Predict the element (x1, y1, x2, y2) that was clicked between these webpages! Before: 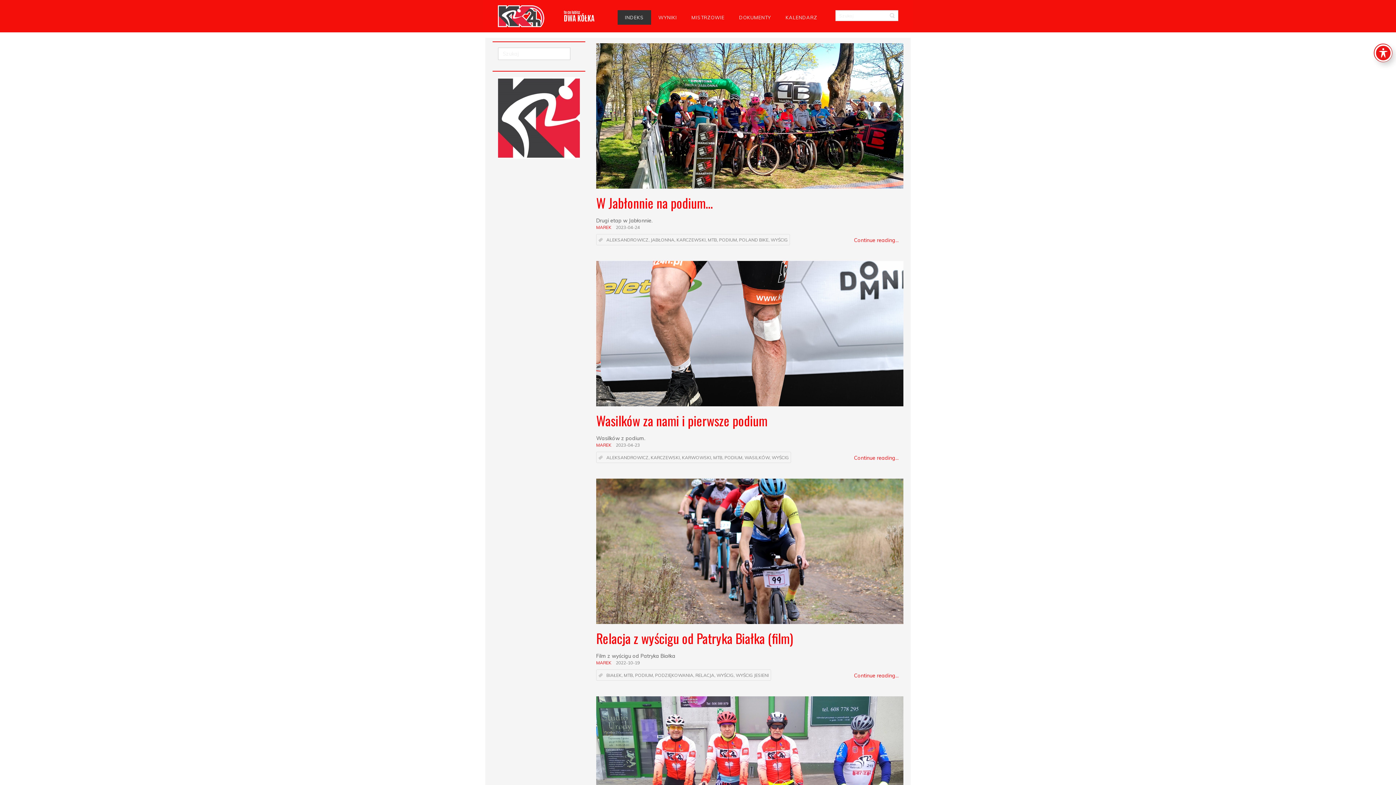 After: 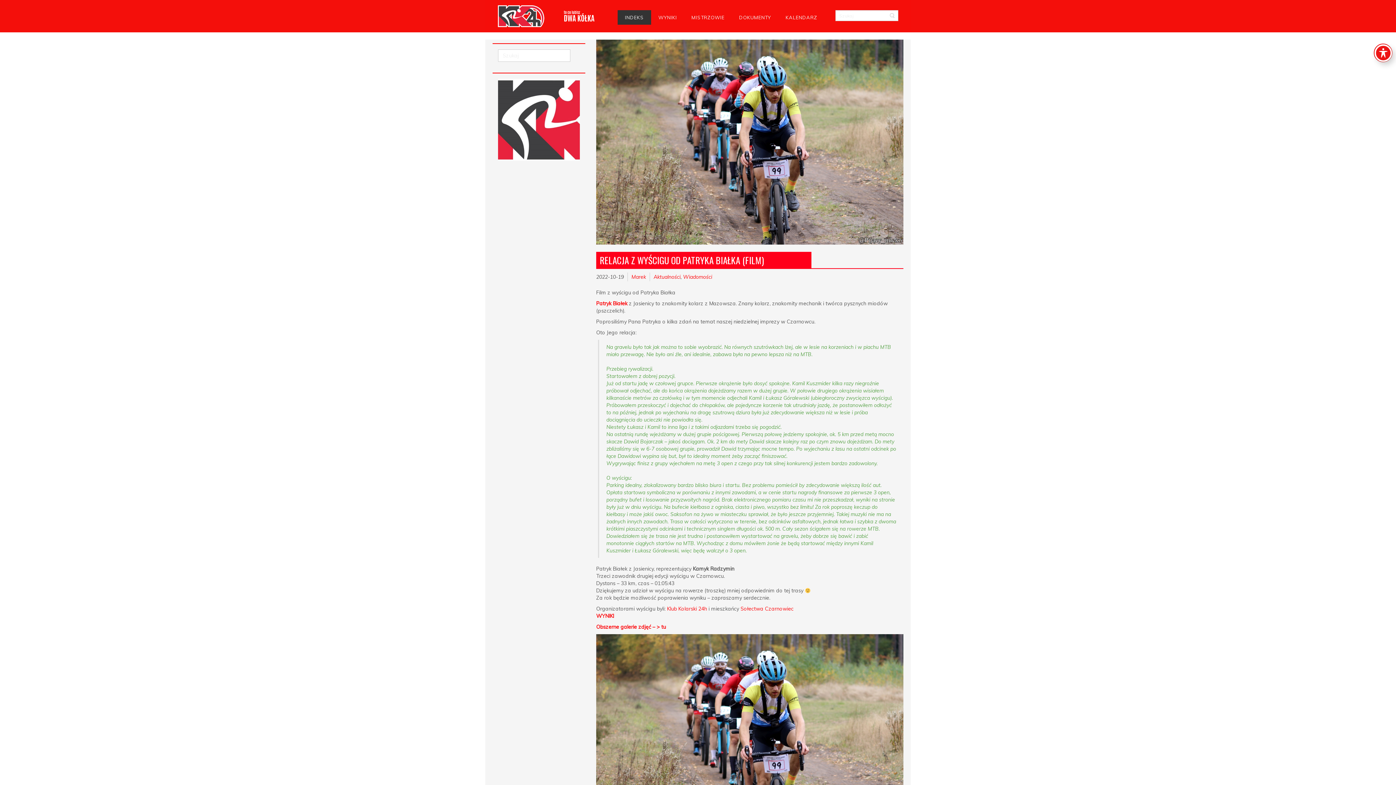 Action: label: Relacja z wyścigu od Patryka Białka (film) bbox: (596, 628, 793, 648)